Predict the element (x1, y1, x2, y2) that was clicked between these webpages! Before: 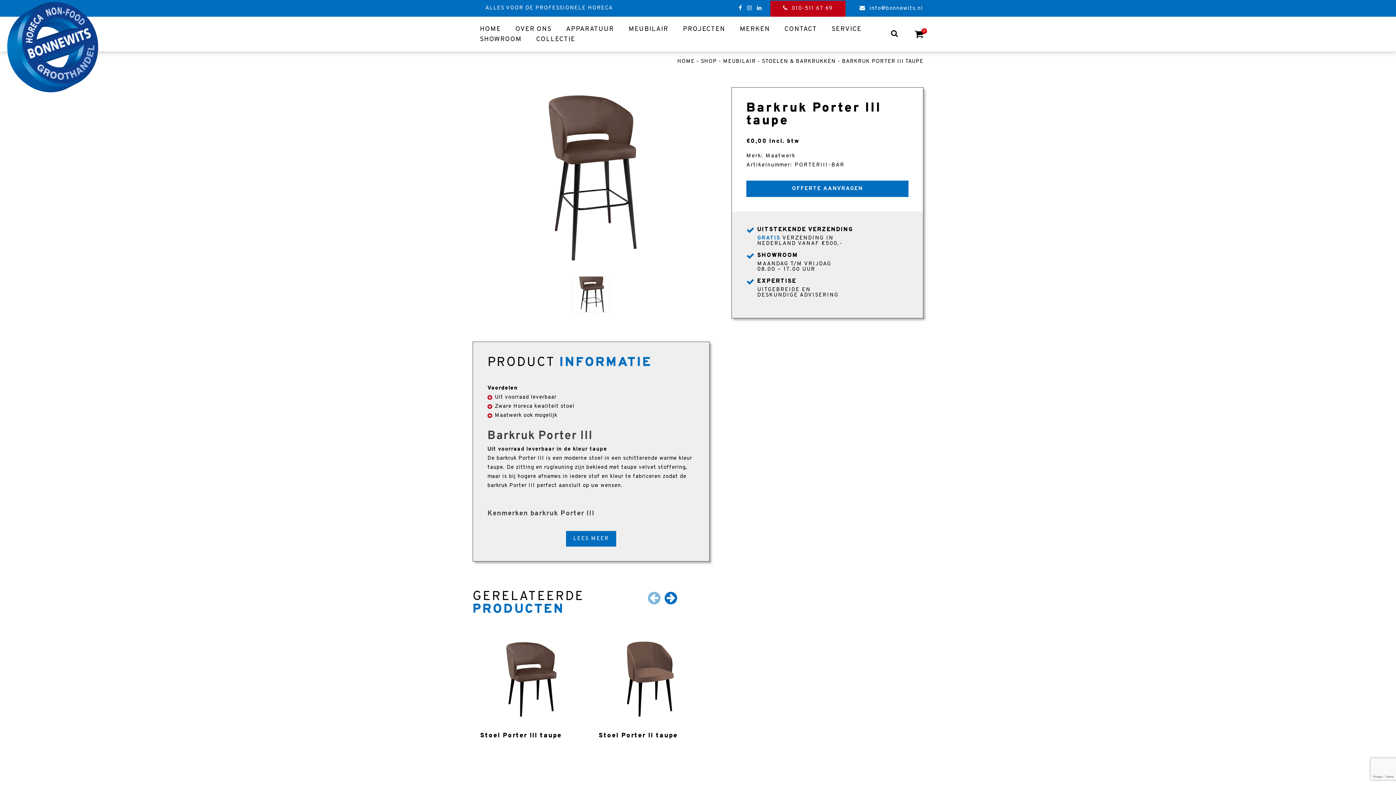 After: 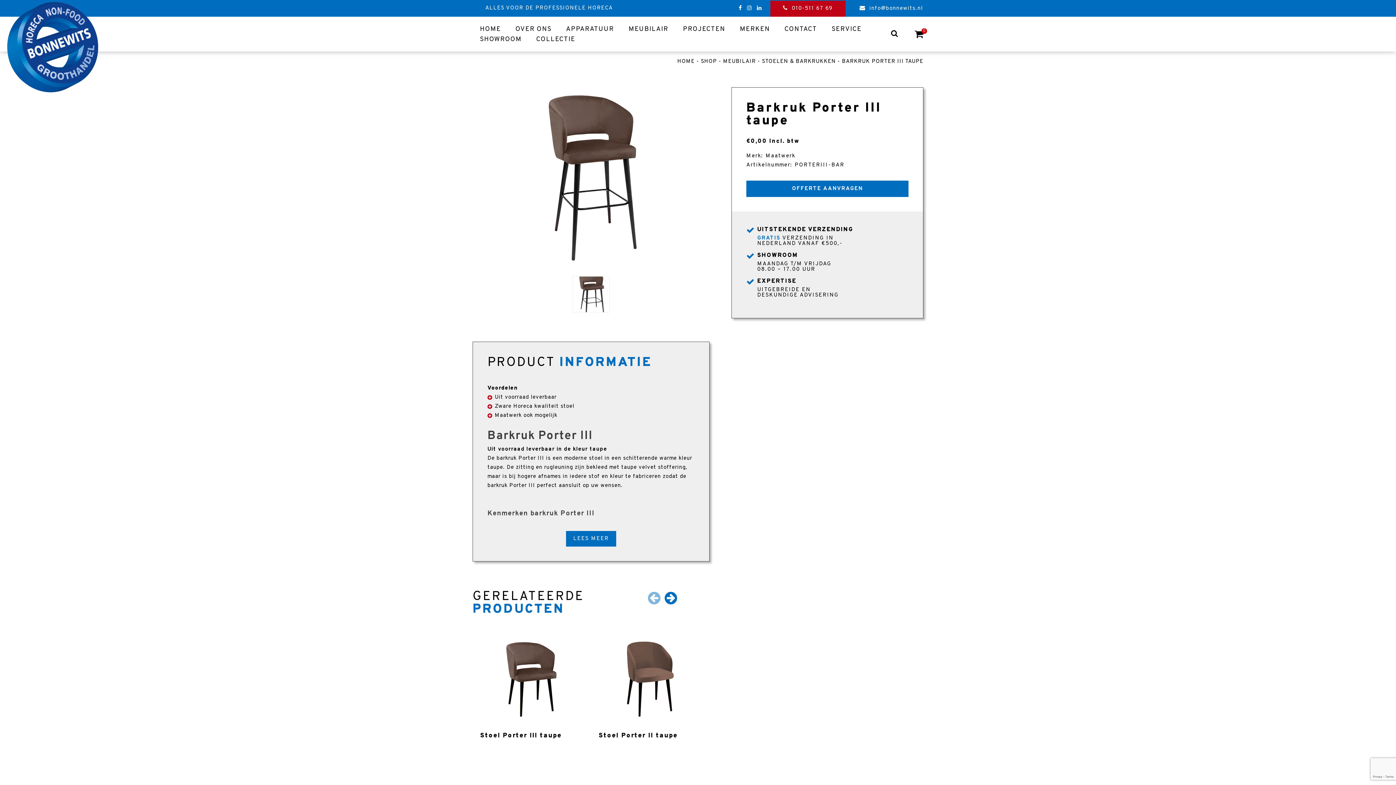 Action: bbox: (847, 1, 923, 15) label:  info@bonnewits.nl